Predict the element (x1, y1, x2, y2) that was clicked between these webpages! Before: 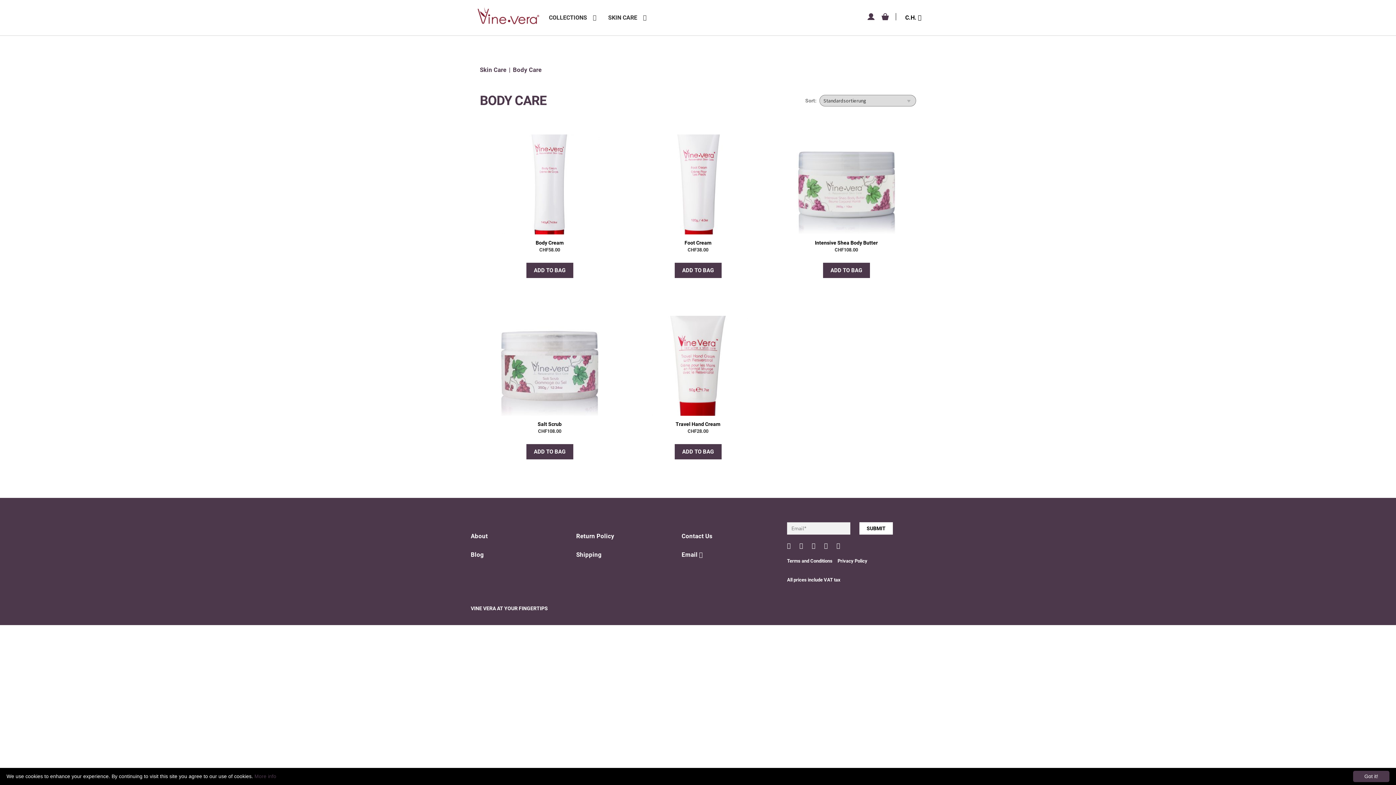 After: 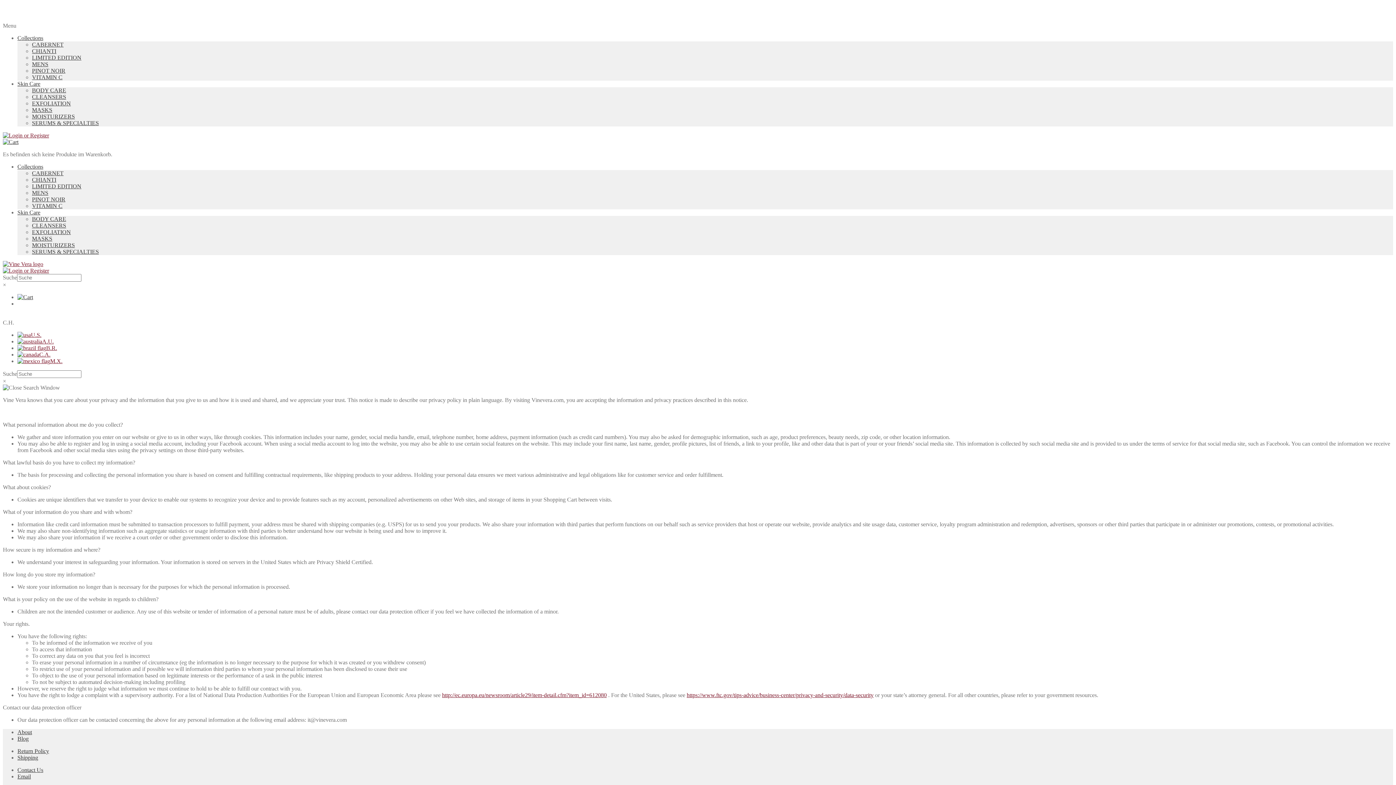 Action: label: More info bbox: (254, 773, 276, 779)